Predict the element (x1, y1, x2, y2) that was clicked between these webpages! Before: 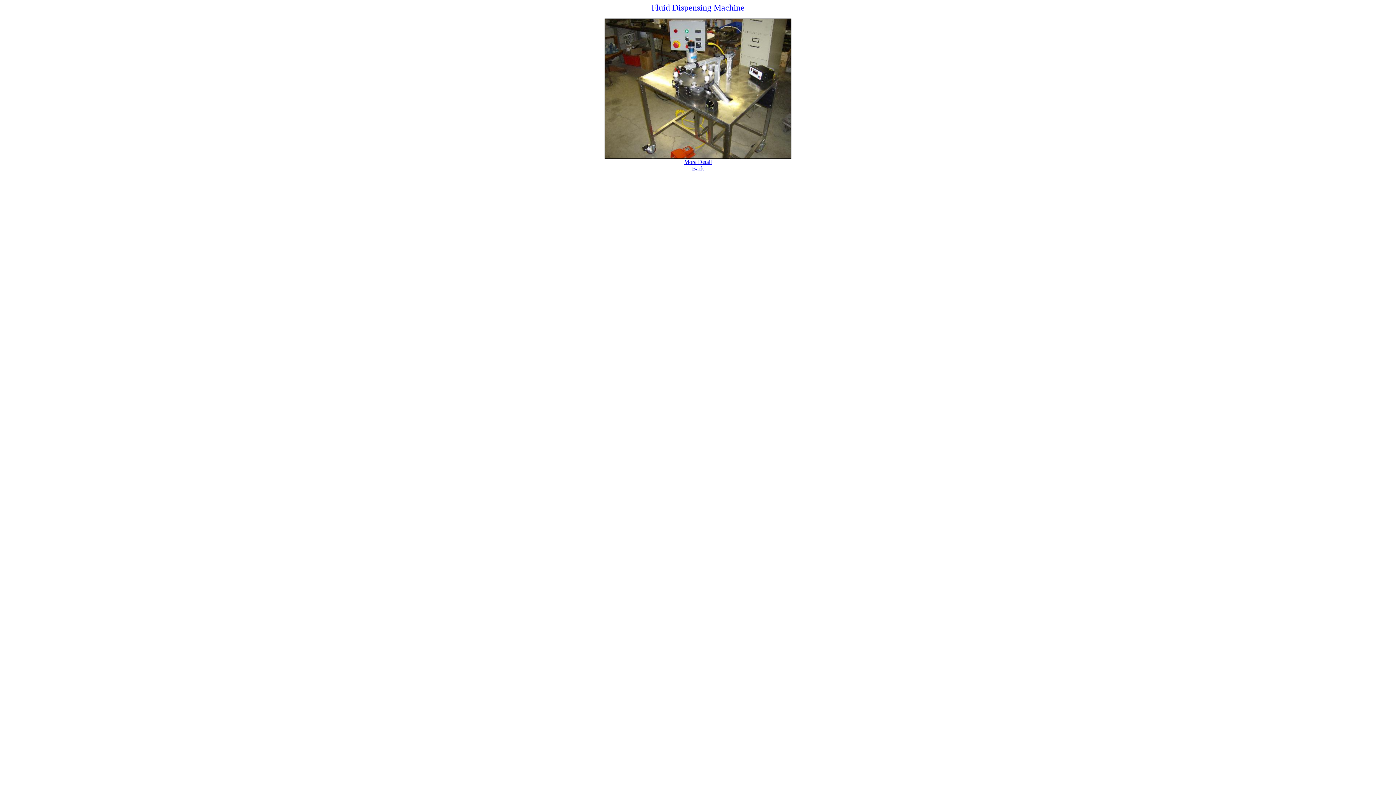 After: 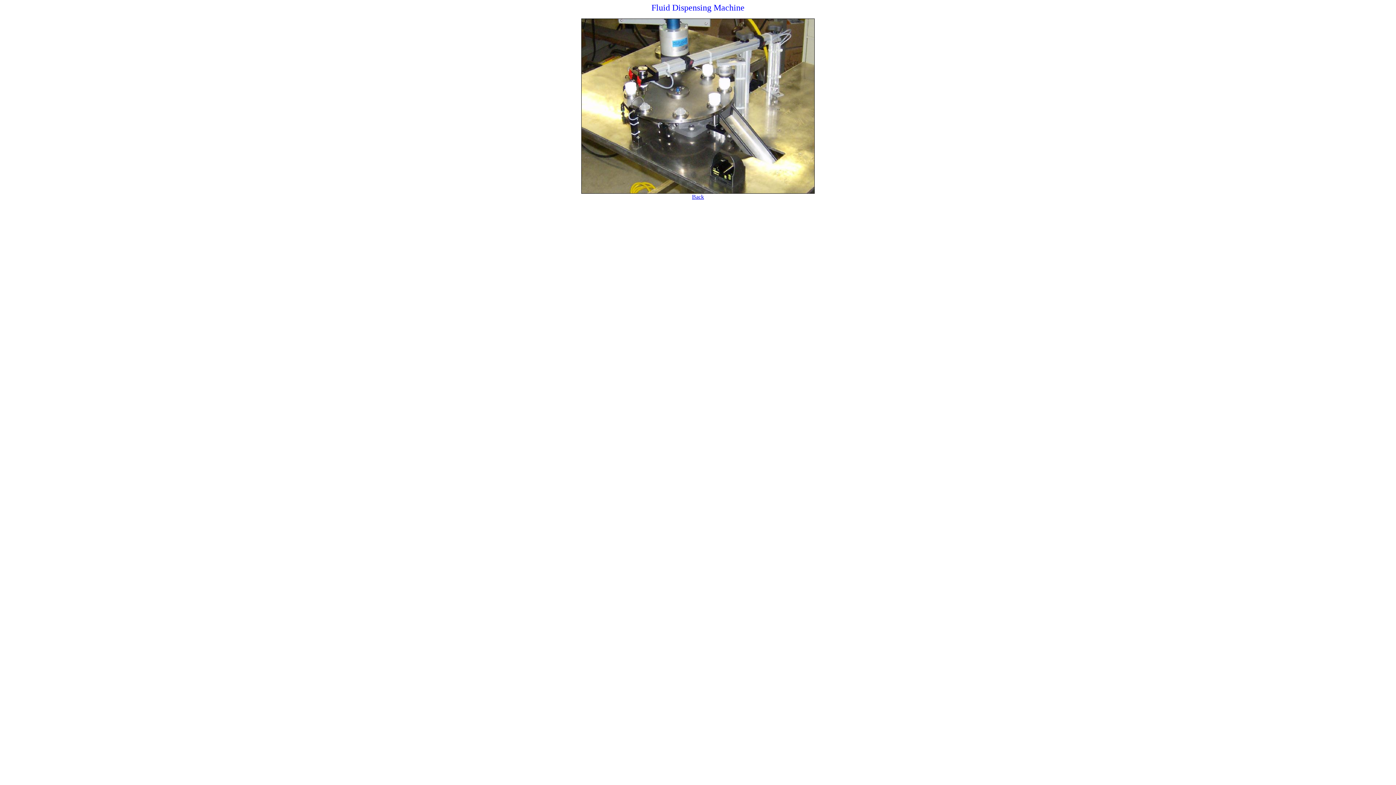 Action: bbox: (684, 158, 712, 165) label: More Detail